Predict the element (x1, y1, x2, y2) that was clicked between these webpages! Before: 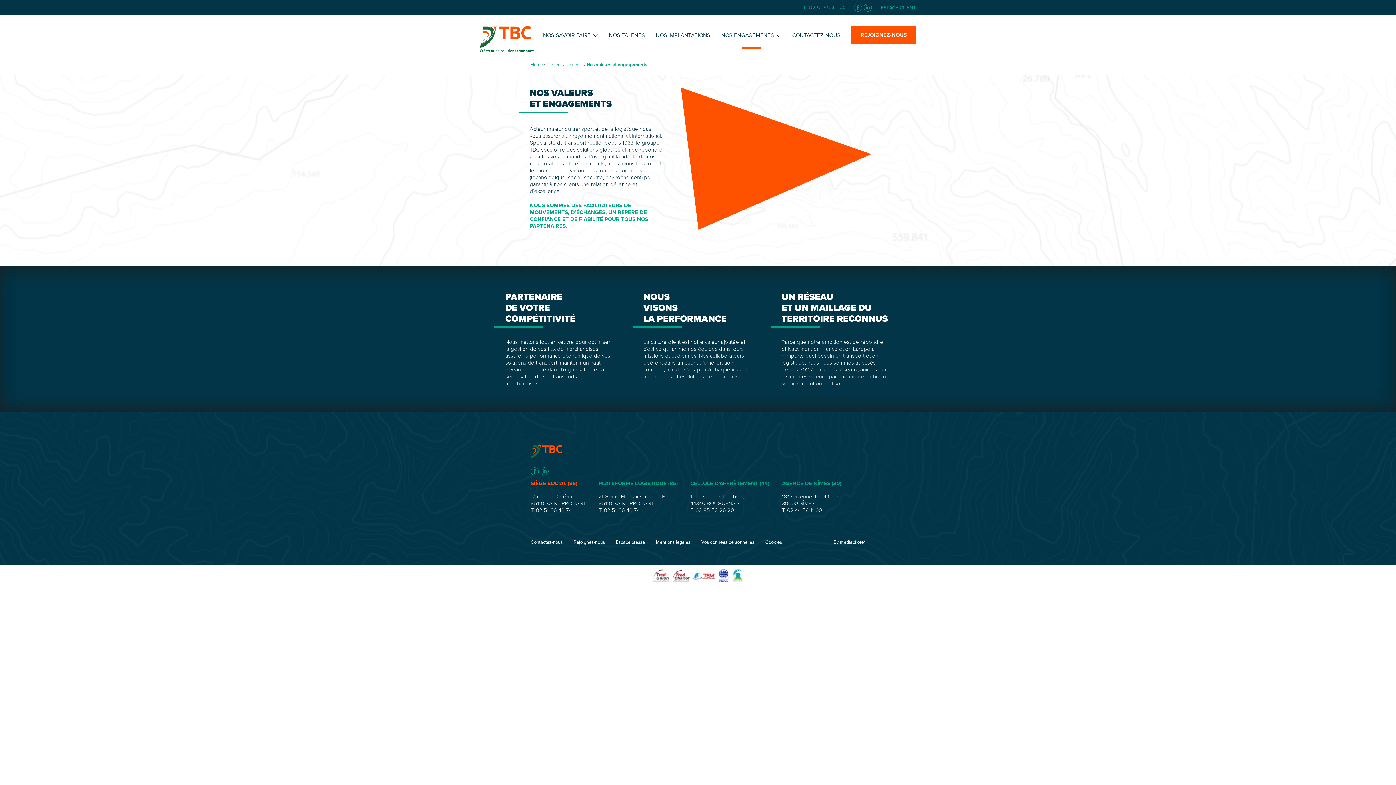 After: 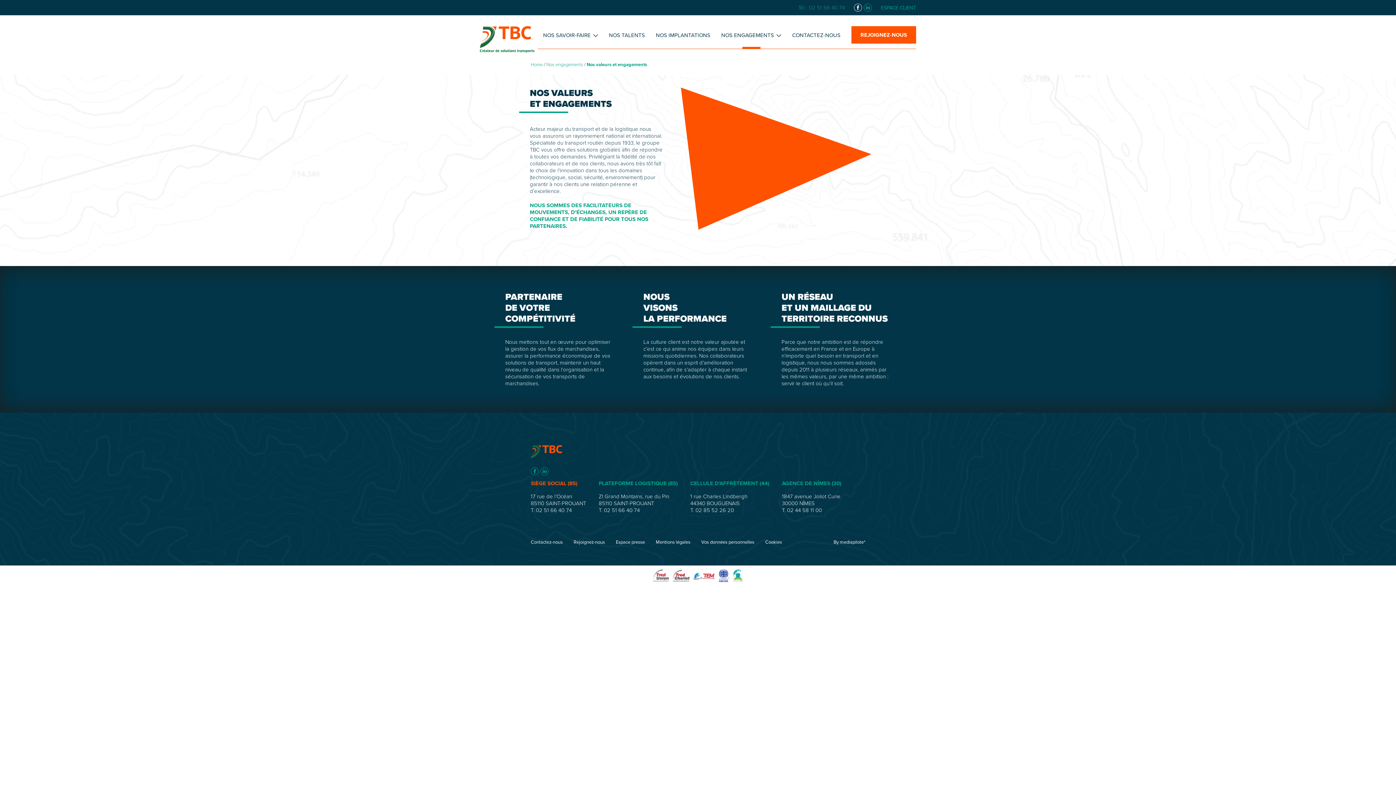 Action: bbox: (854, 3, 862, 13)